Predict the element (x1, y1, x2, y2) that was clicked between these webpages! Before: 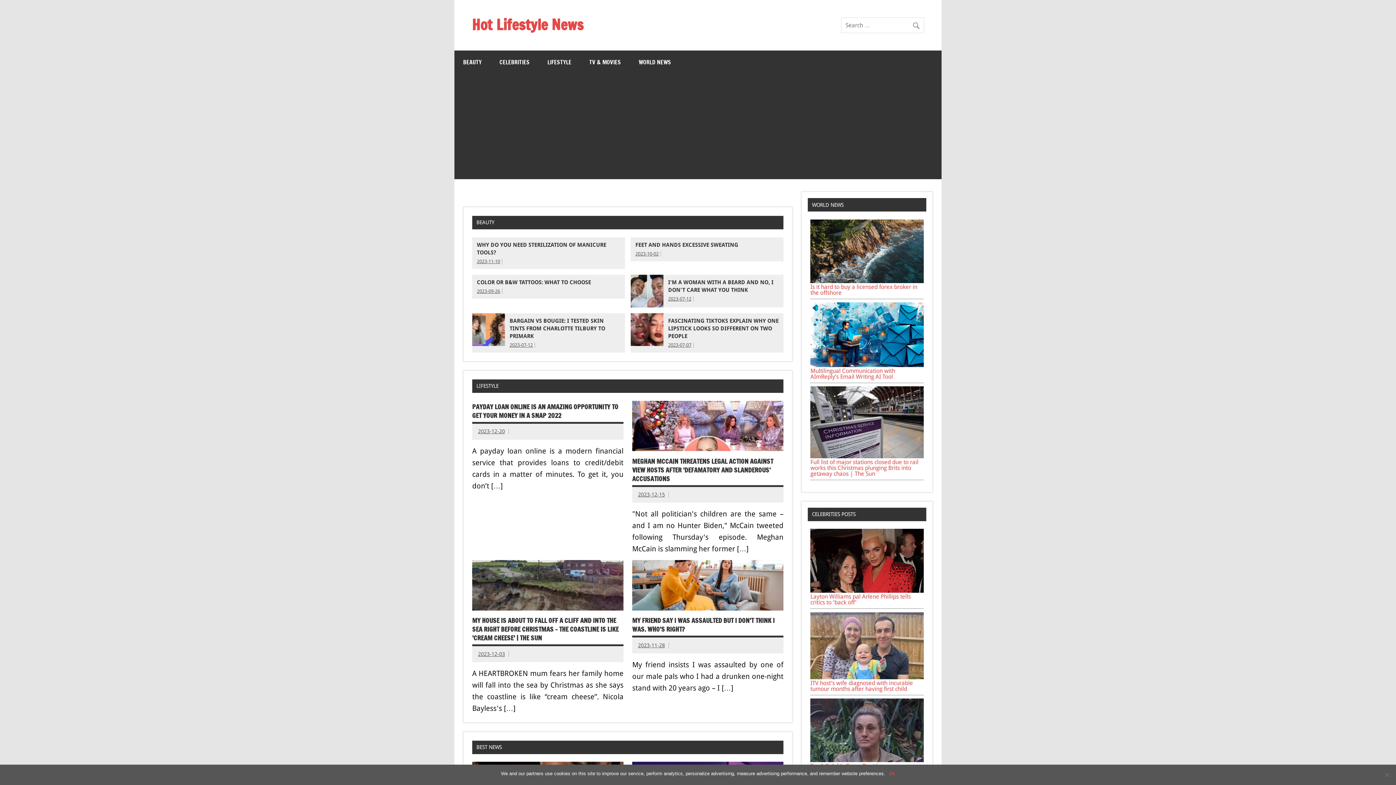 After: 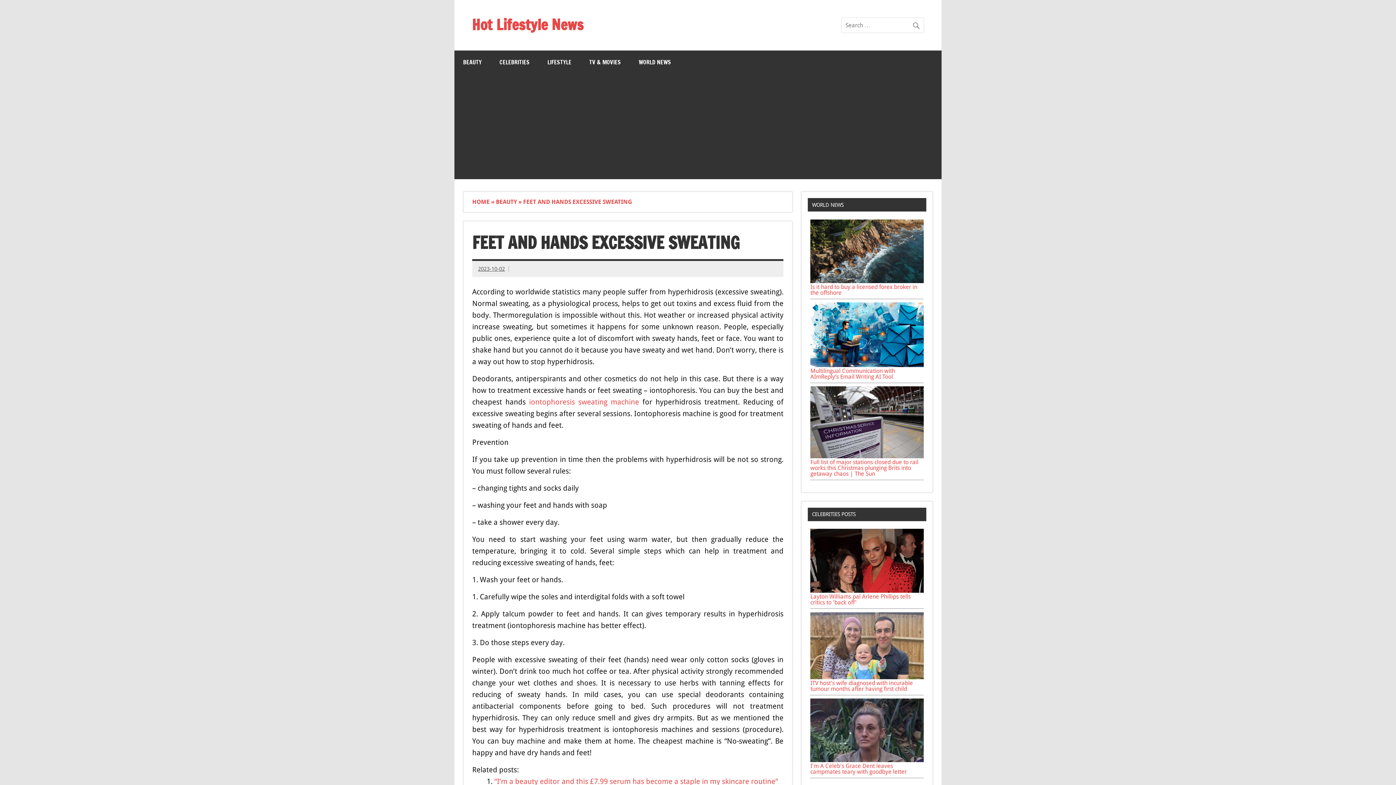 Action: bbox: (635, 251, 658, 256) label: 2023-10-02